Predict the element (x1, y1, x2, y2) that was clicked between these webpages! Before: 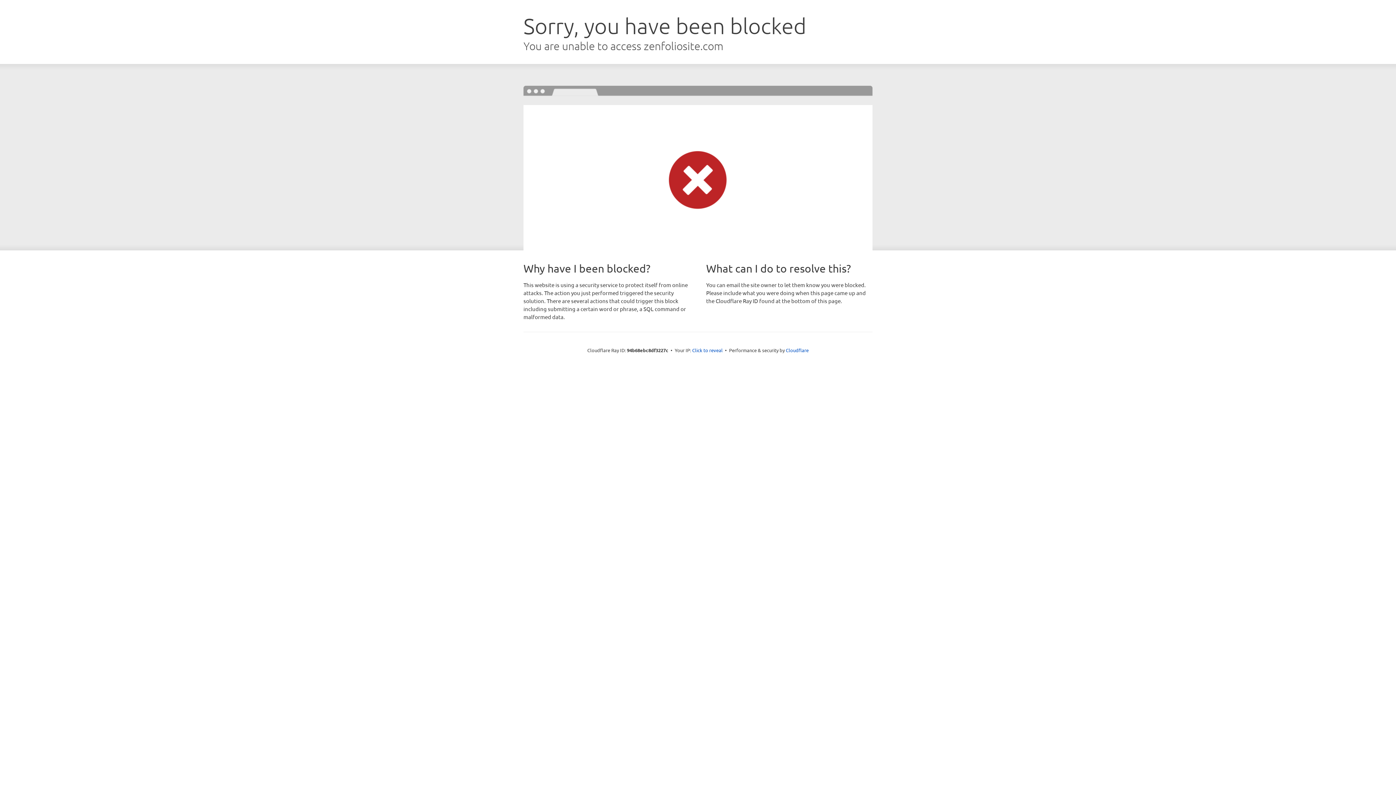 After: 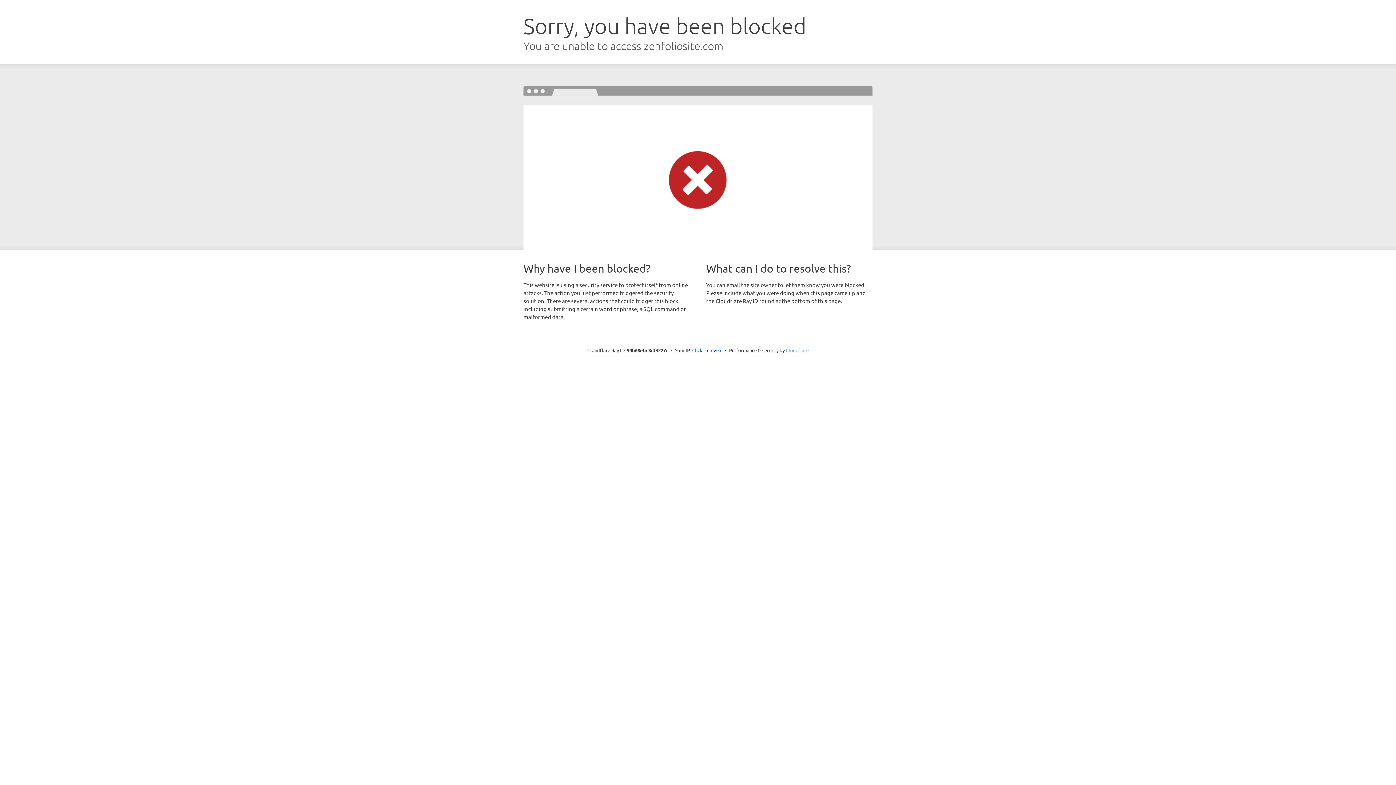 Action: bbox: (786, 347, 808, 353) label: Cloudflare